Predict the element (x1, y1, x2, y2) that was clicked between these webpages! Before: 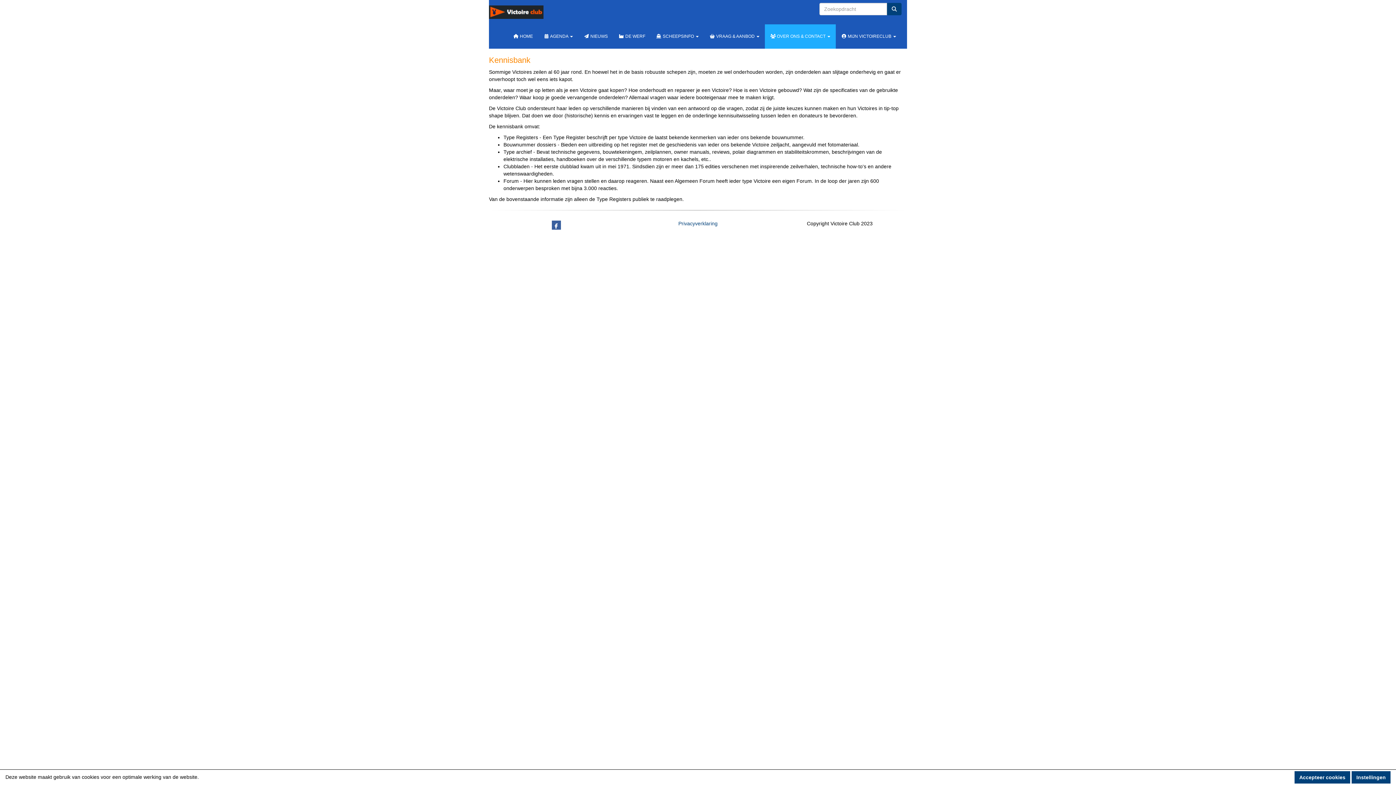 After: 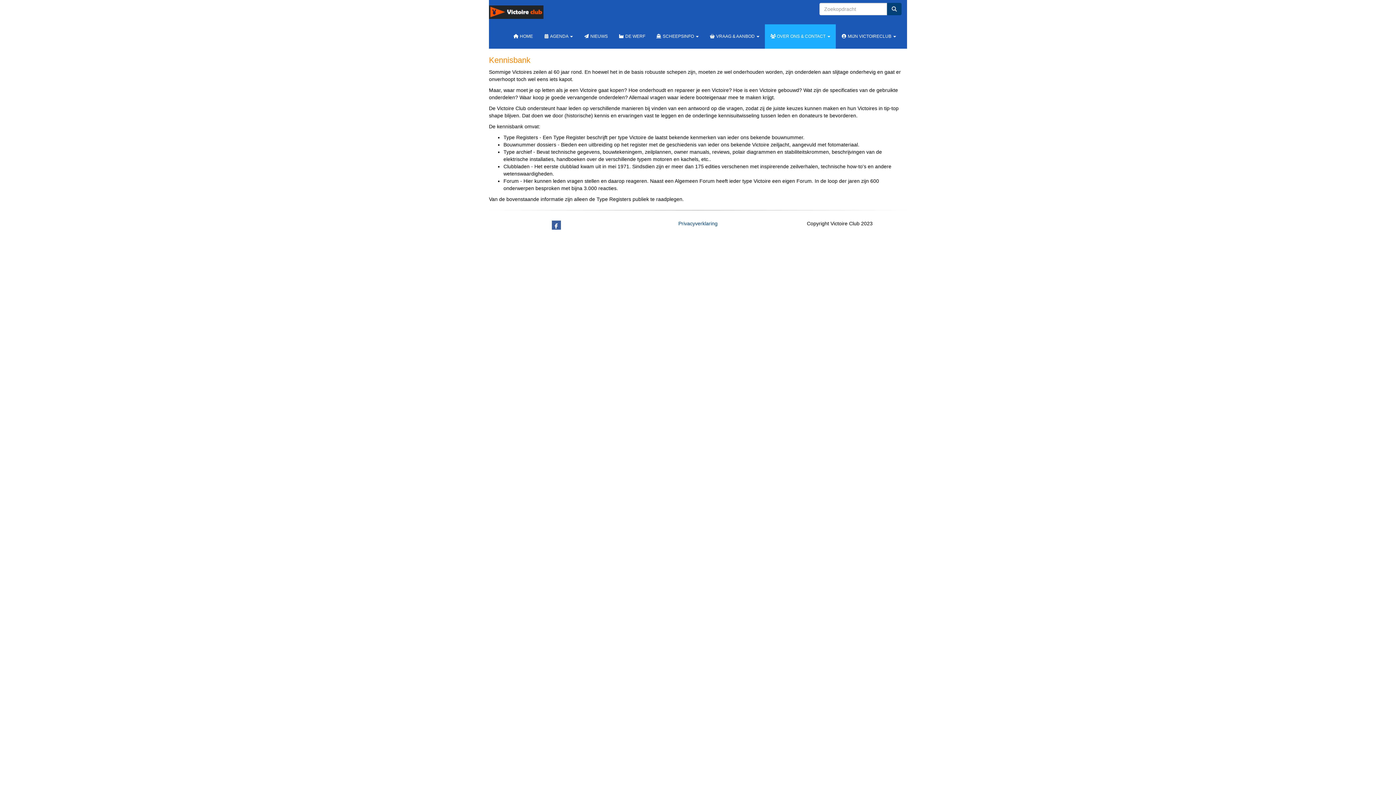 Action: label: Accepteer cookies bbox: (1294, 771, 1350, 784)